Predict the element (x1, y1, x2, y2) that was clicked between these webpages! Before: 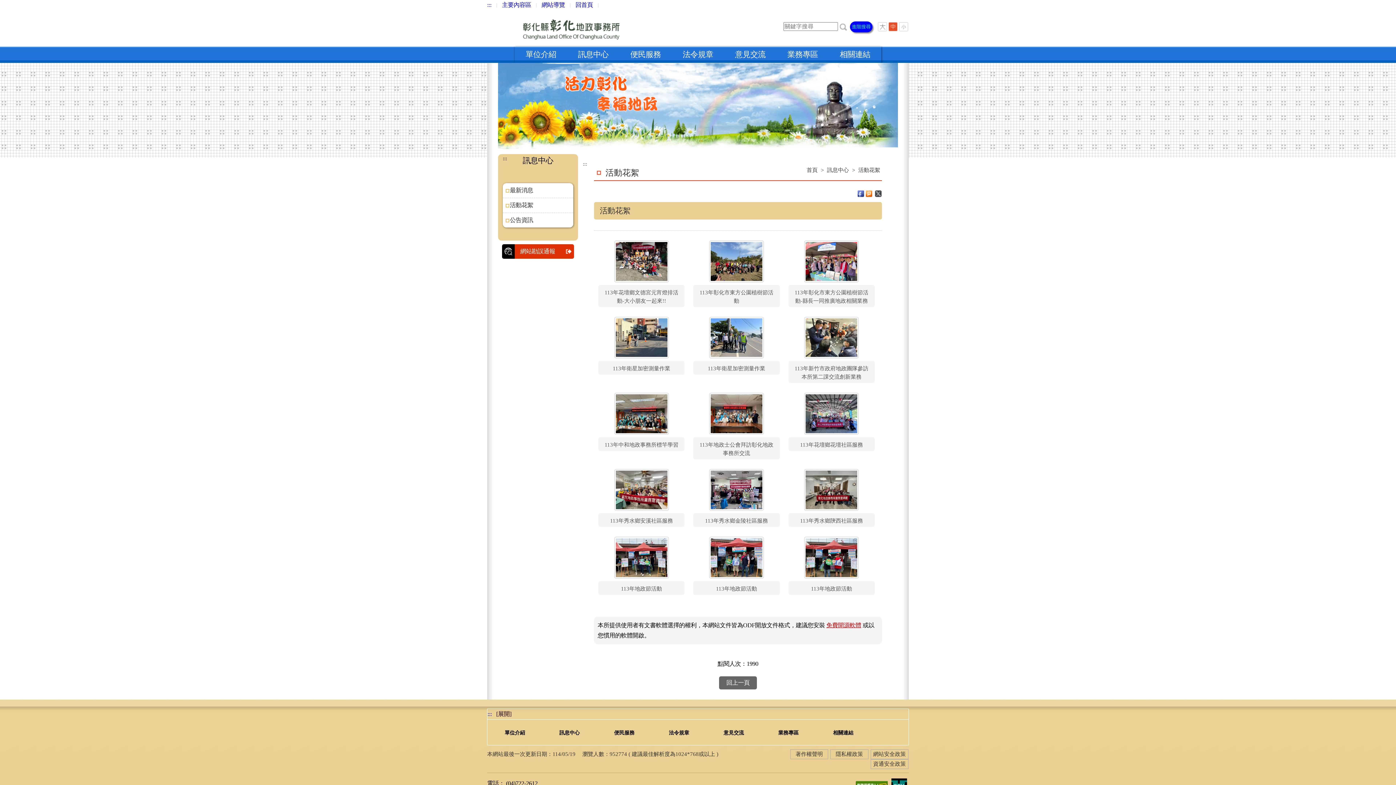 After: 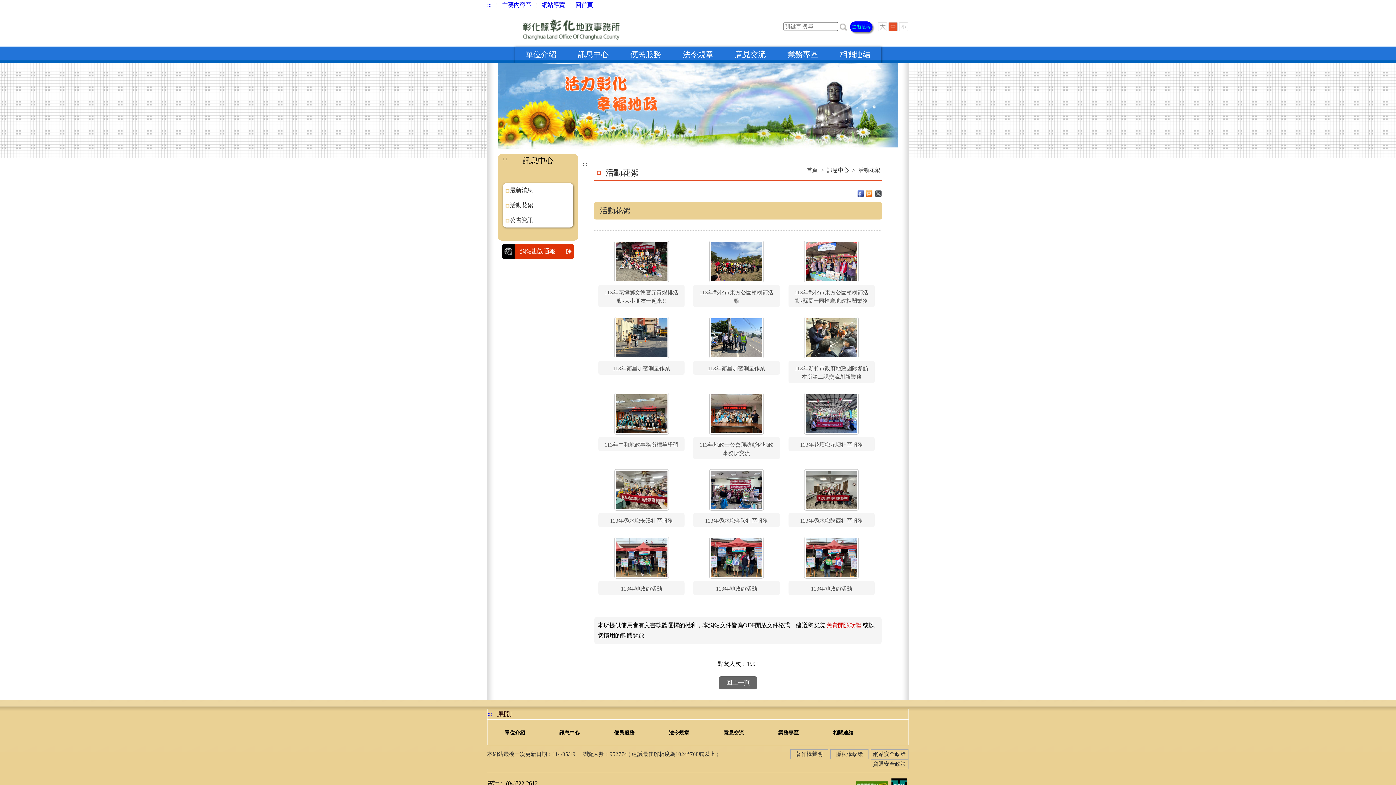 Action: bbox: (510, 200, 566, 210) label: 活動花絮